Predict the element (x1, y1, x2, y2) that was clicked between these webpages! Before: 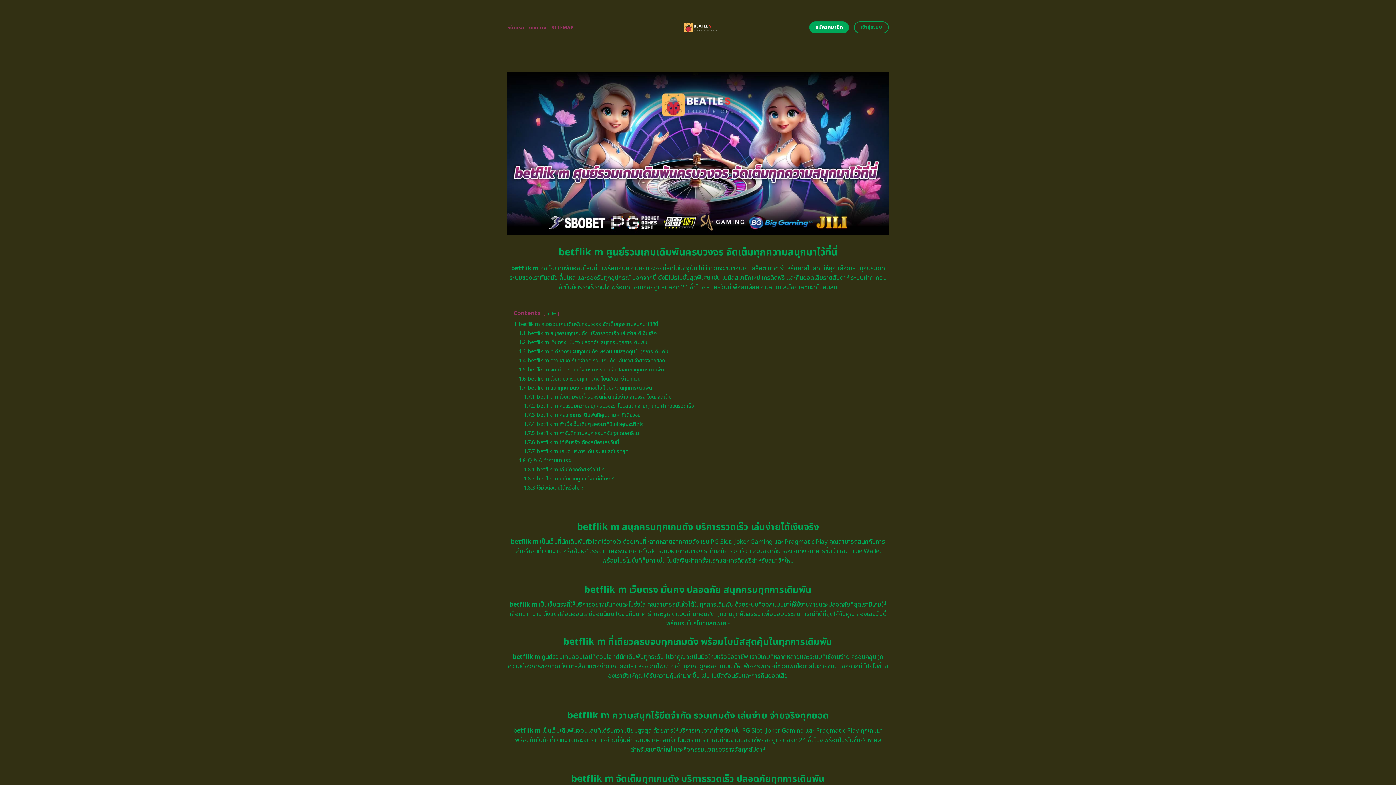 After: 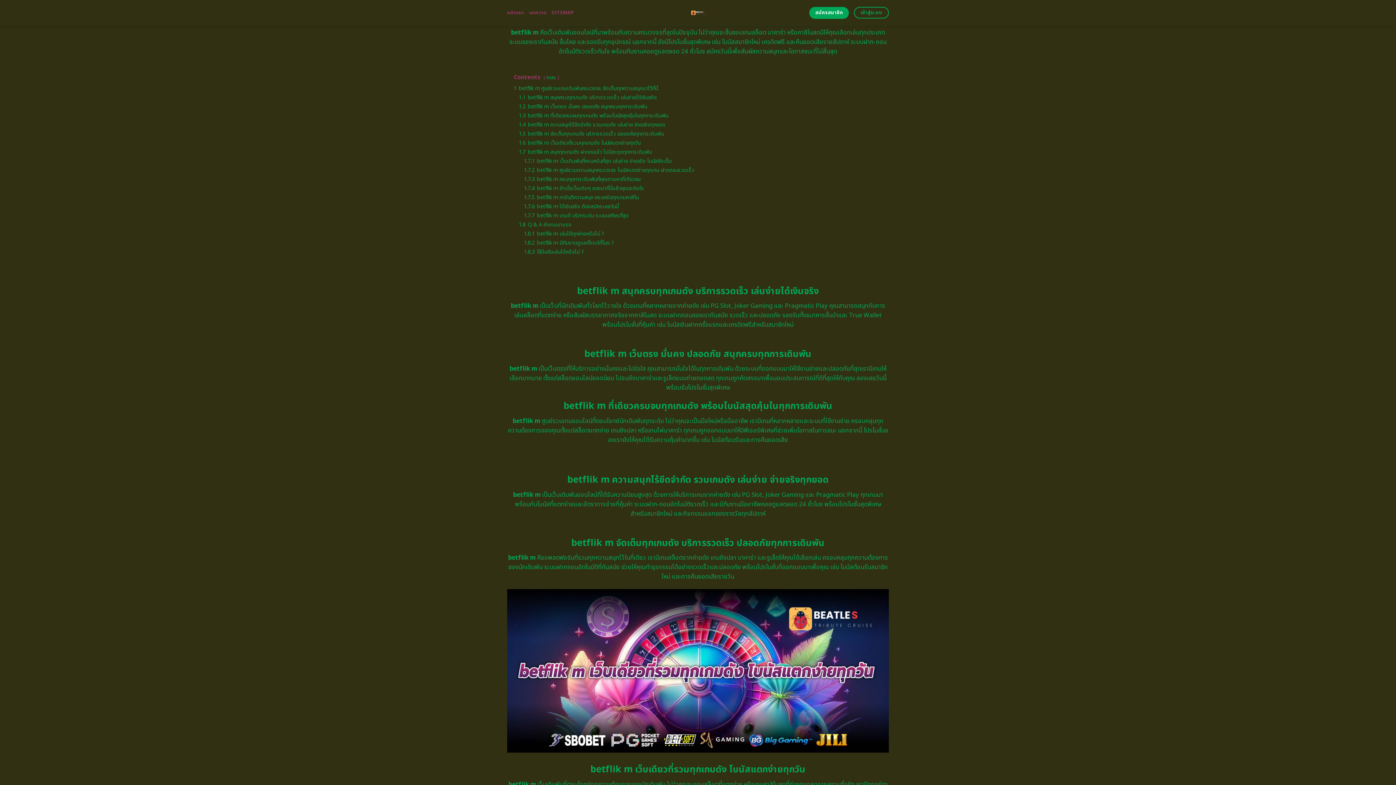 Action: label: 1 betflik m ศูนย์รวมเกมเดิมพันครบวงจร จัดเต็มทุกความสนุกมาไว้ที่นี่ bbox: (513, 320, 658, 328)